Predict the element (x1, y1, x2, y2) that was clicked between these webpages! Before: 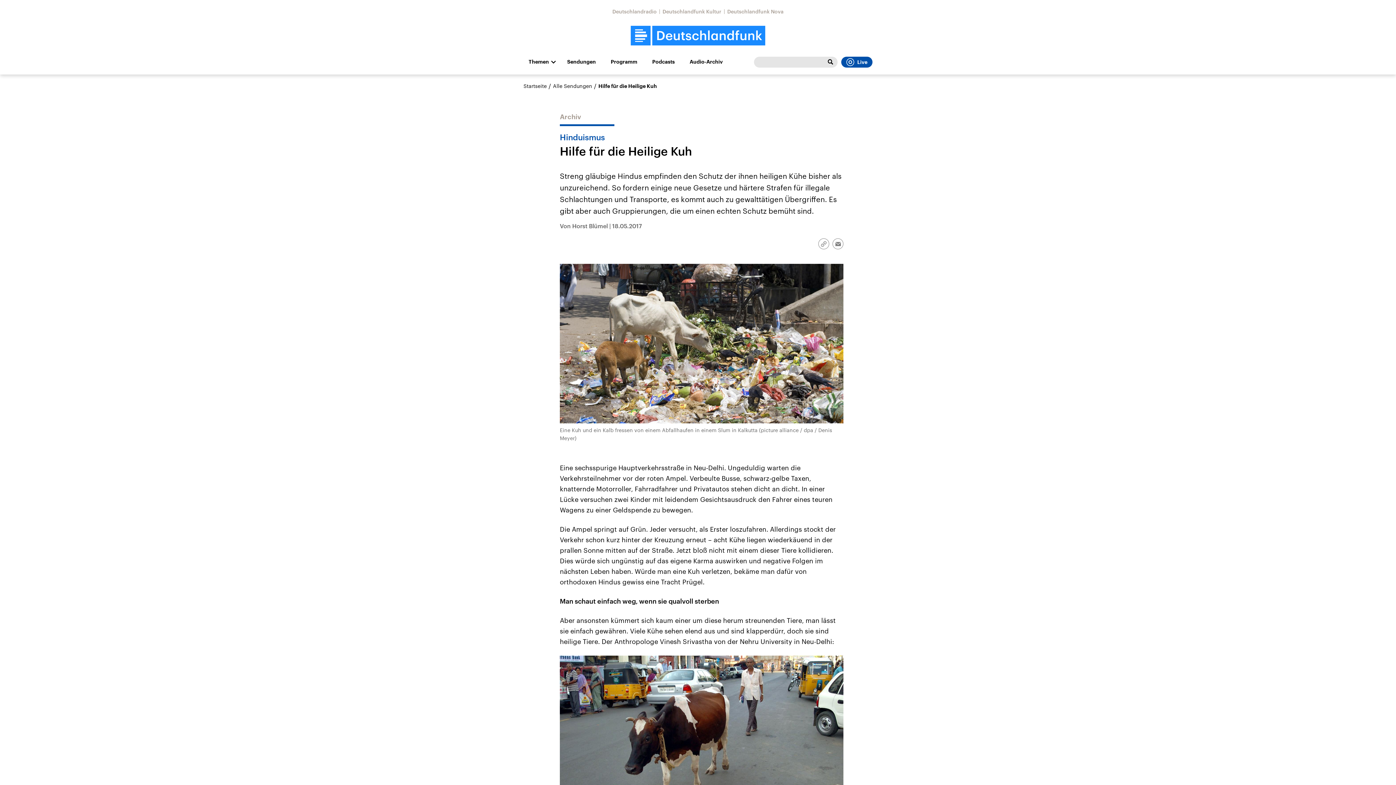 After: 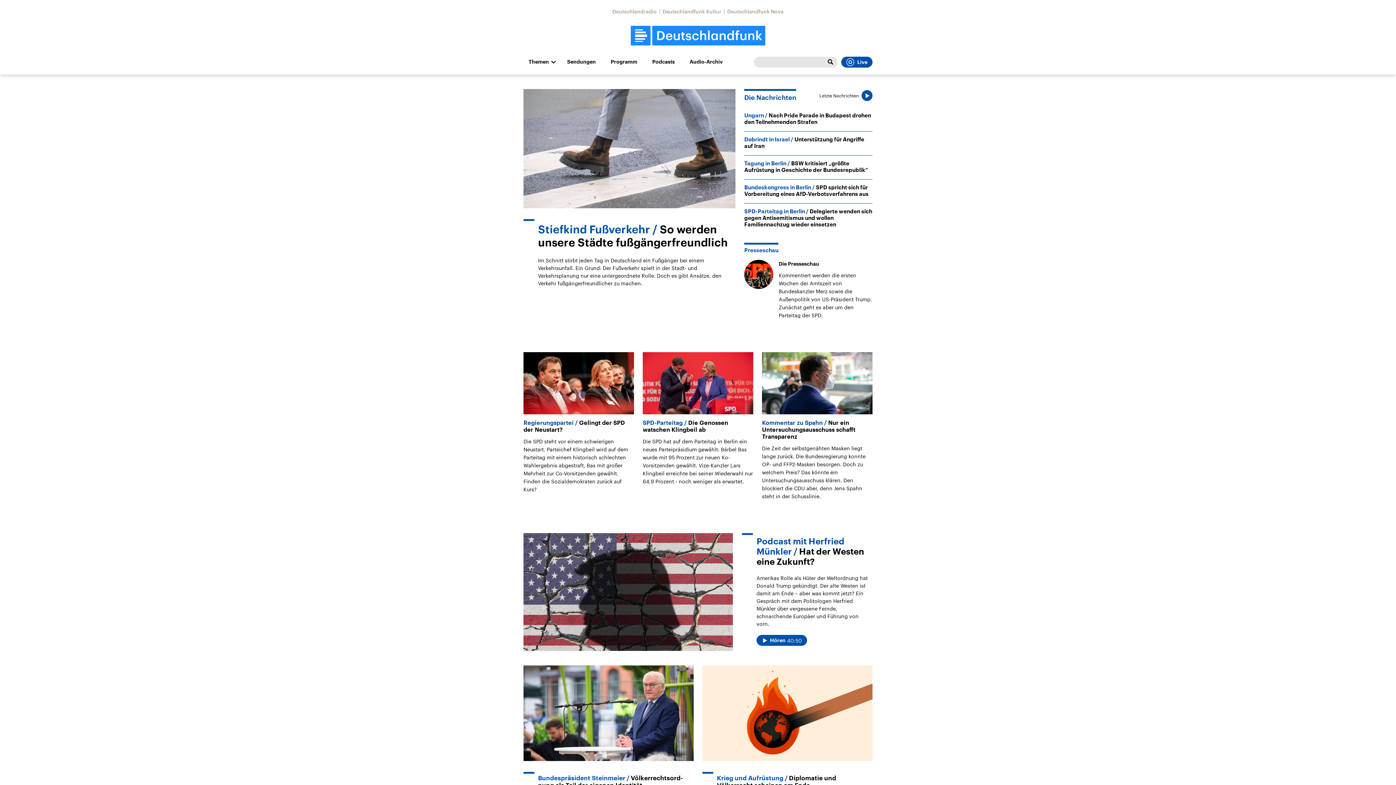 Action: bbox: (630, 25, 765, 45)